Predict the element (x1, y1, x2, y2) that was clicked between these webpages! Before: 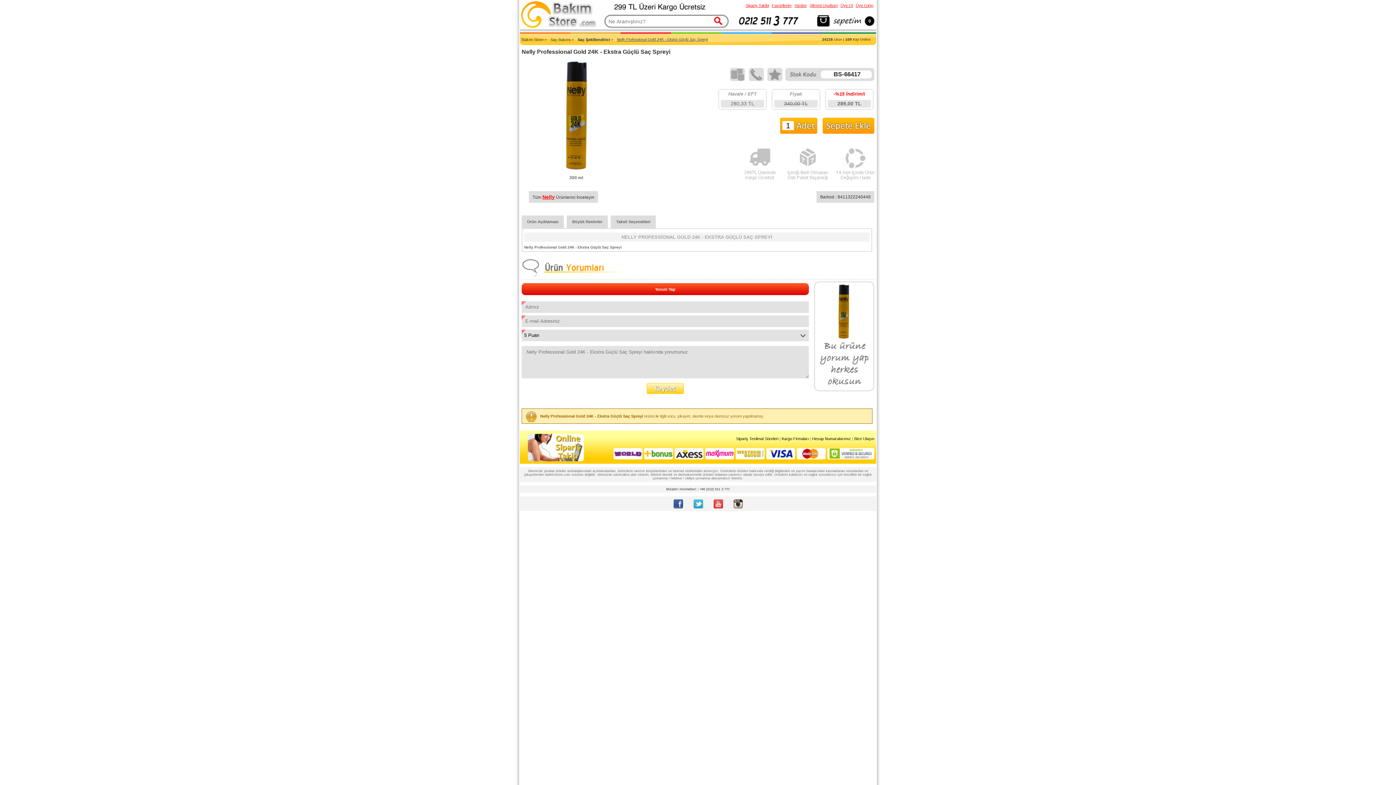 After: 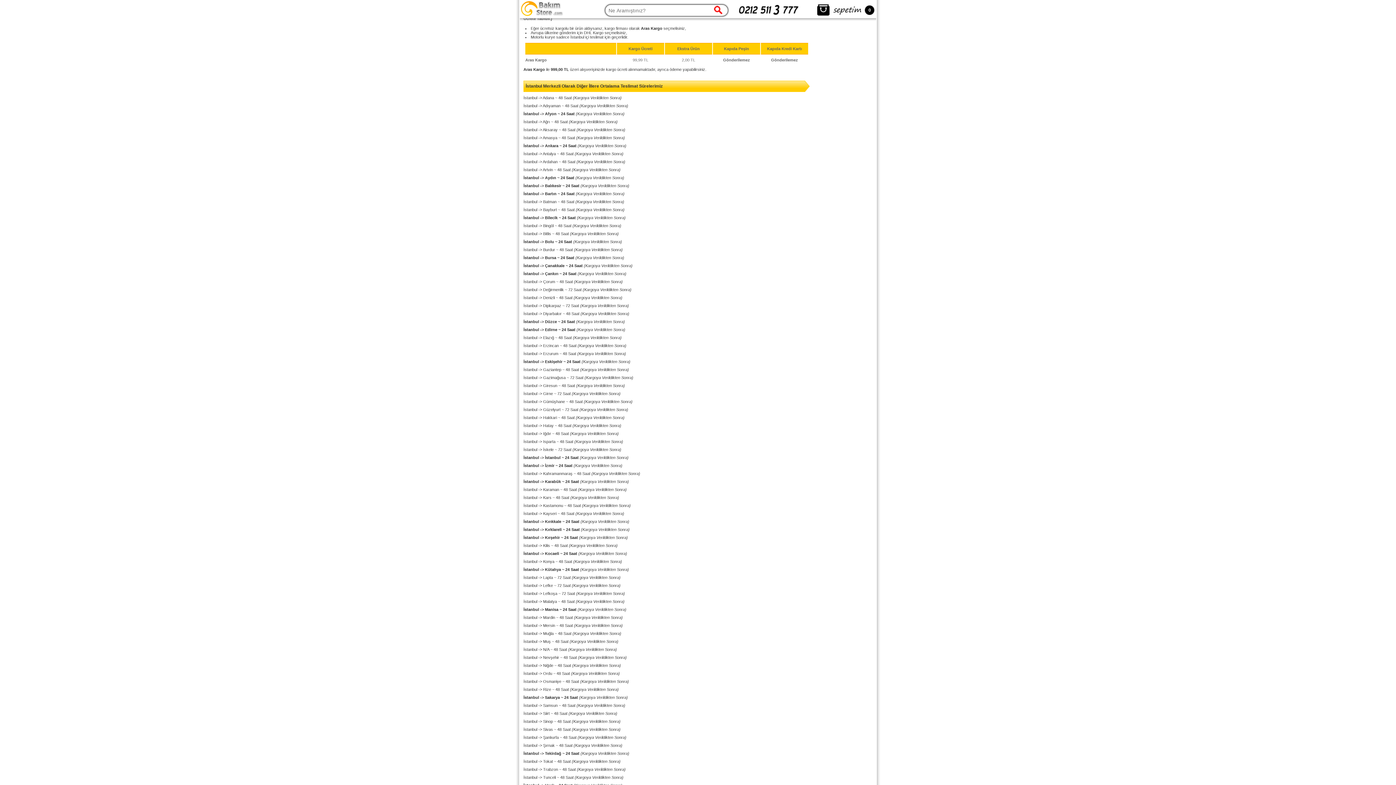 Action: bbox: (781, 436, 809, 441) label: Kargo Firmaları